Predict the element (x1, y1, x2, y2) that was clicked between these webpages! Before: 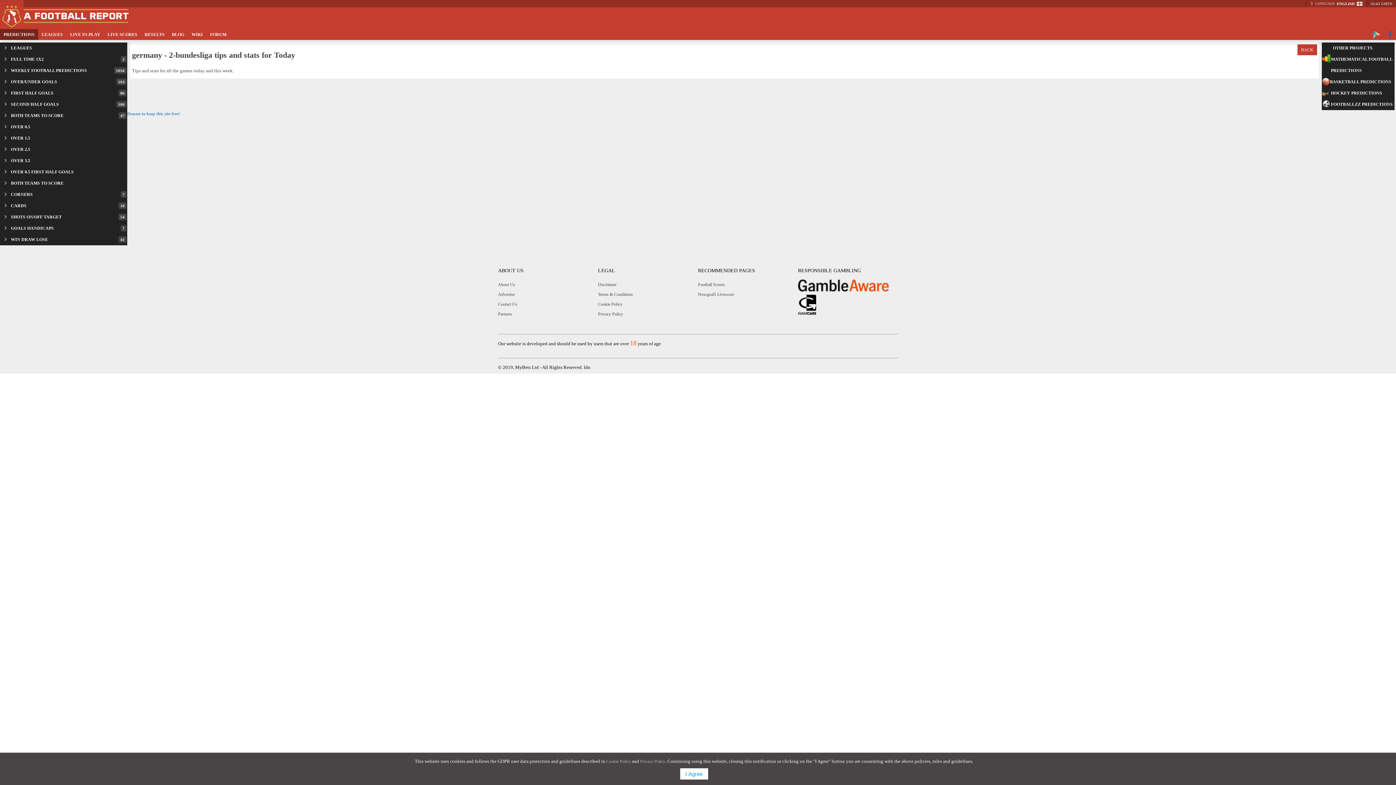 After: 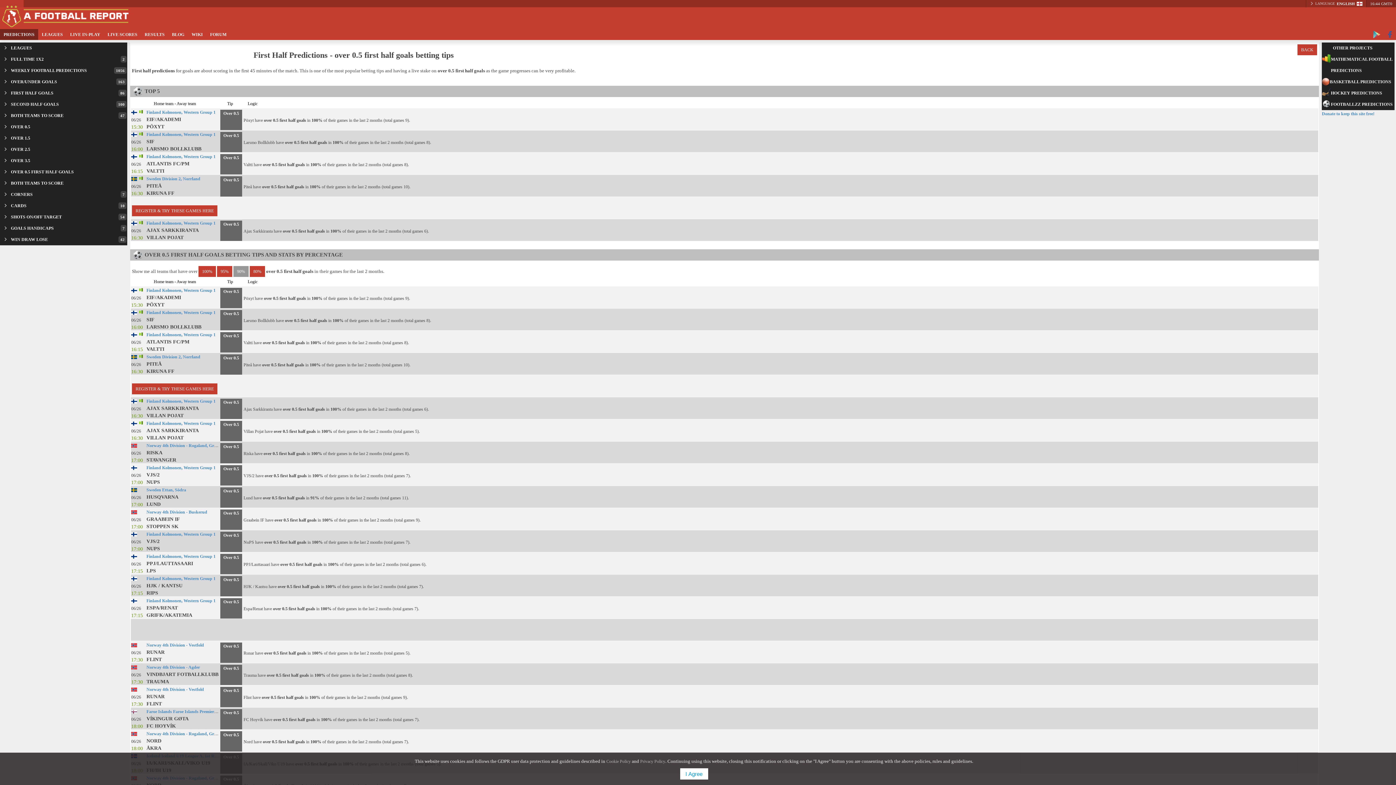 Action: label: OVER 0.5 FIRST HALF GOALS bbox: (0, 166, 127, 177)